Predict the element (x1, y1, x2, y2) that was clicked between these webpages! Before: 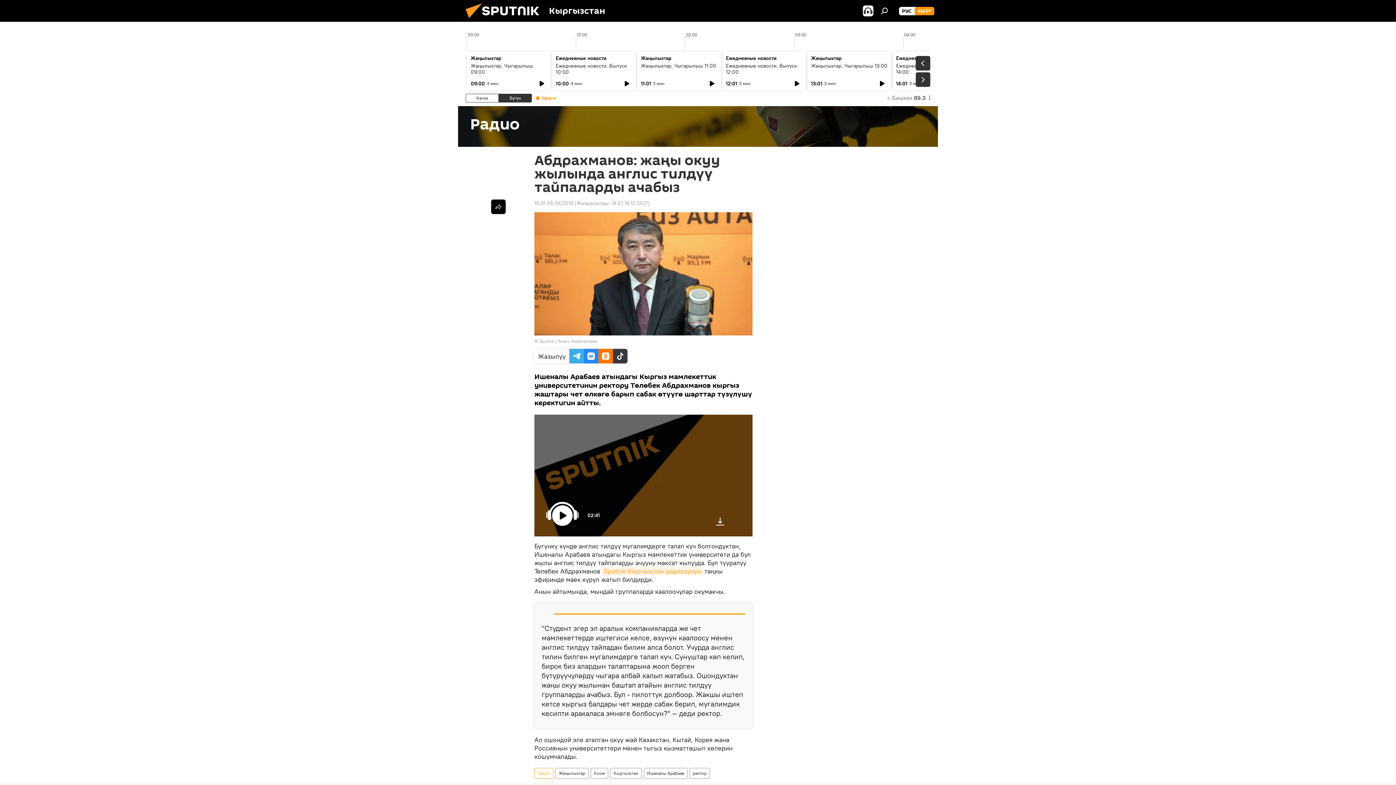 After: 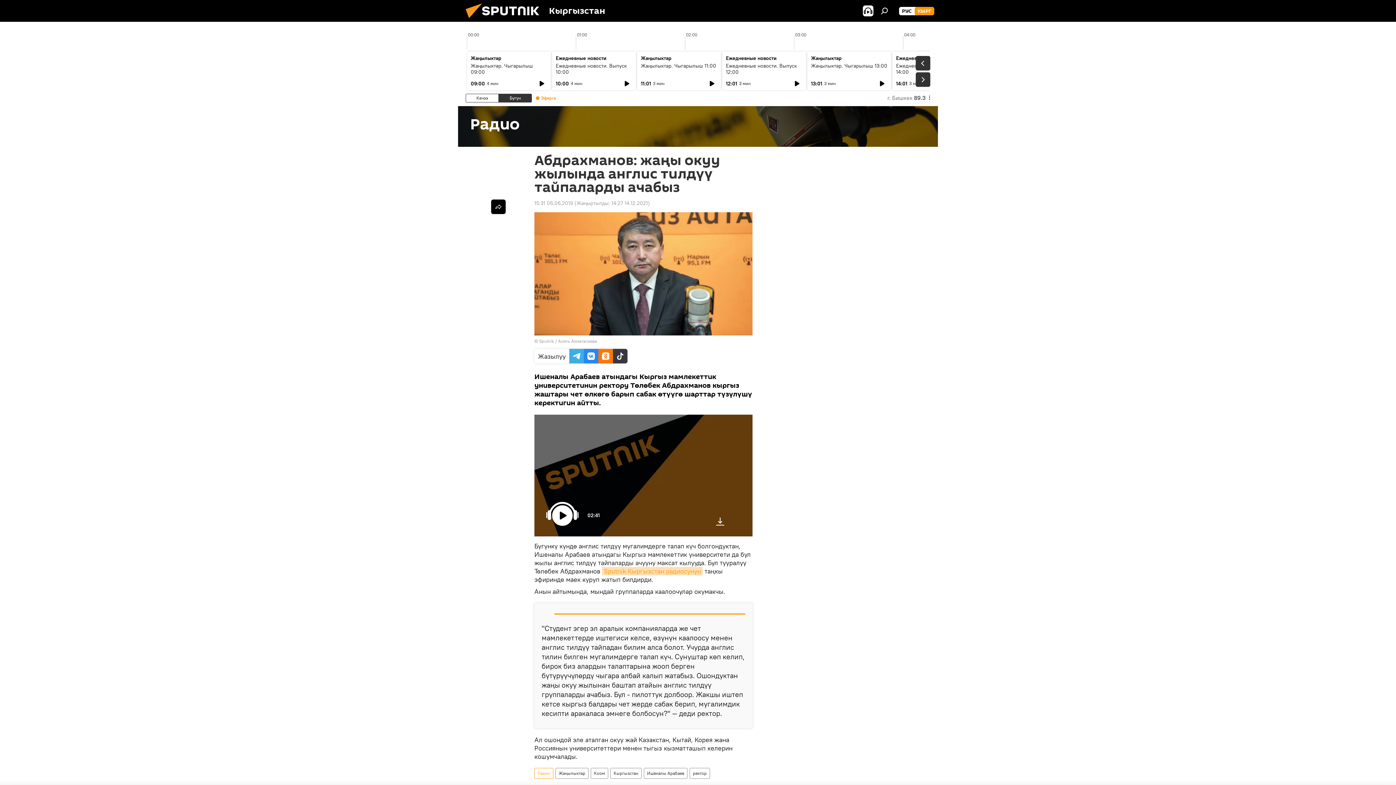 Action: bbox: (602, 567, 702, 575) label: Sputnik Кыргызстан радиосунун